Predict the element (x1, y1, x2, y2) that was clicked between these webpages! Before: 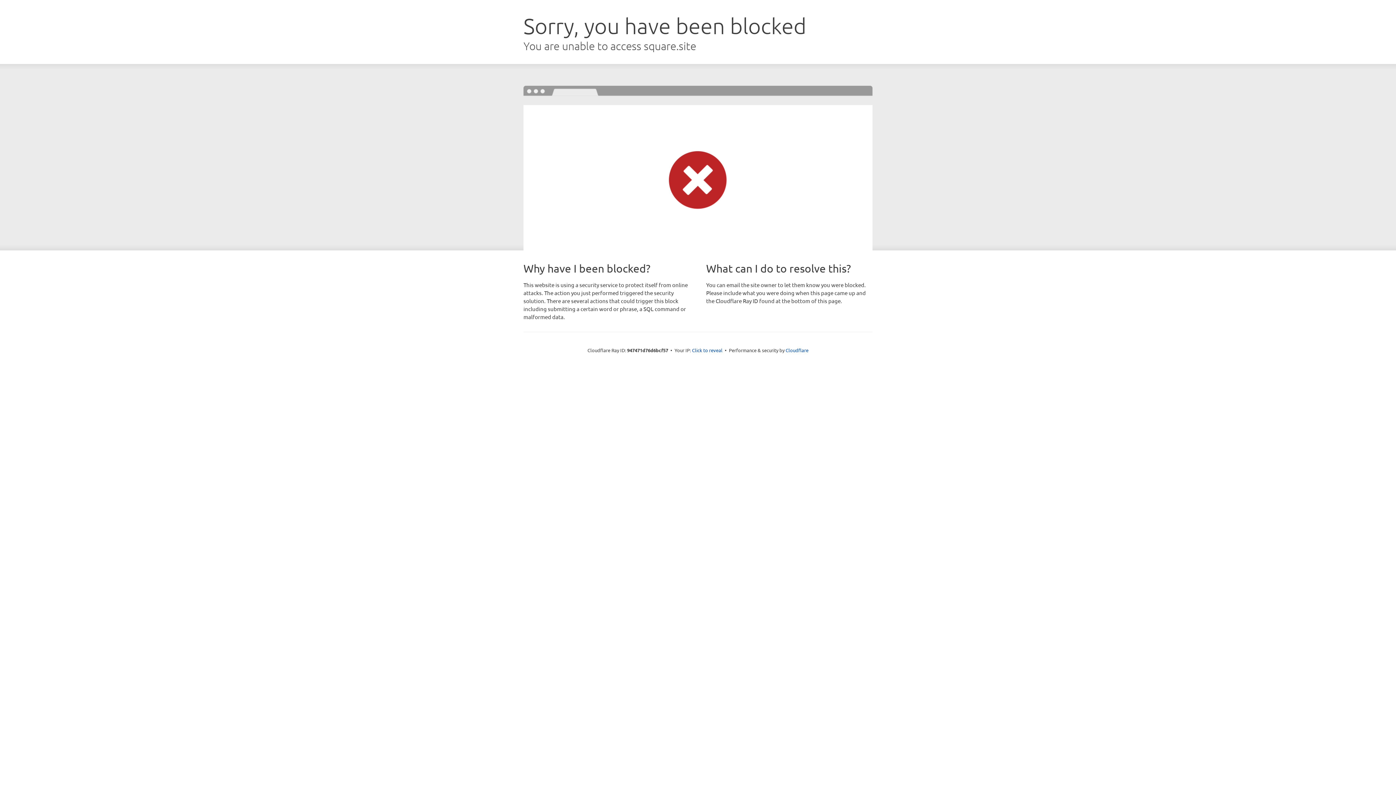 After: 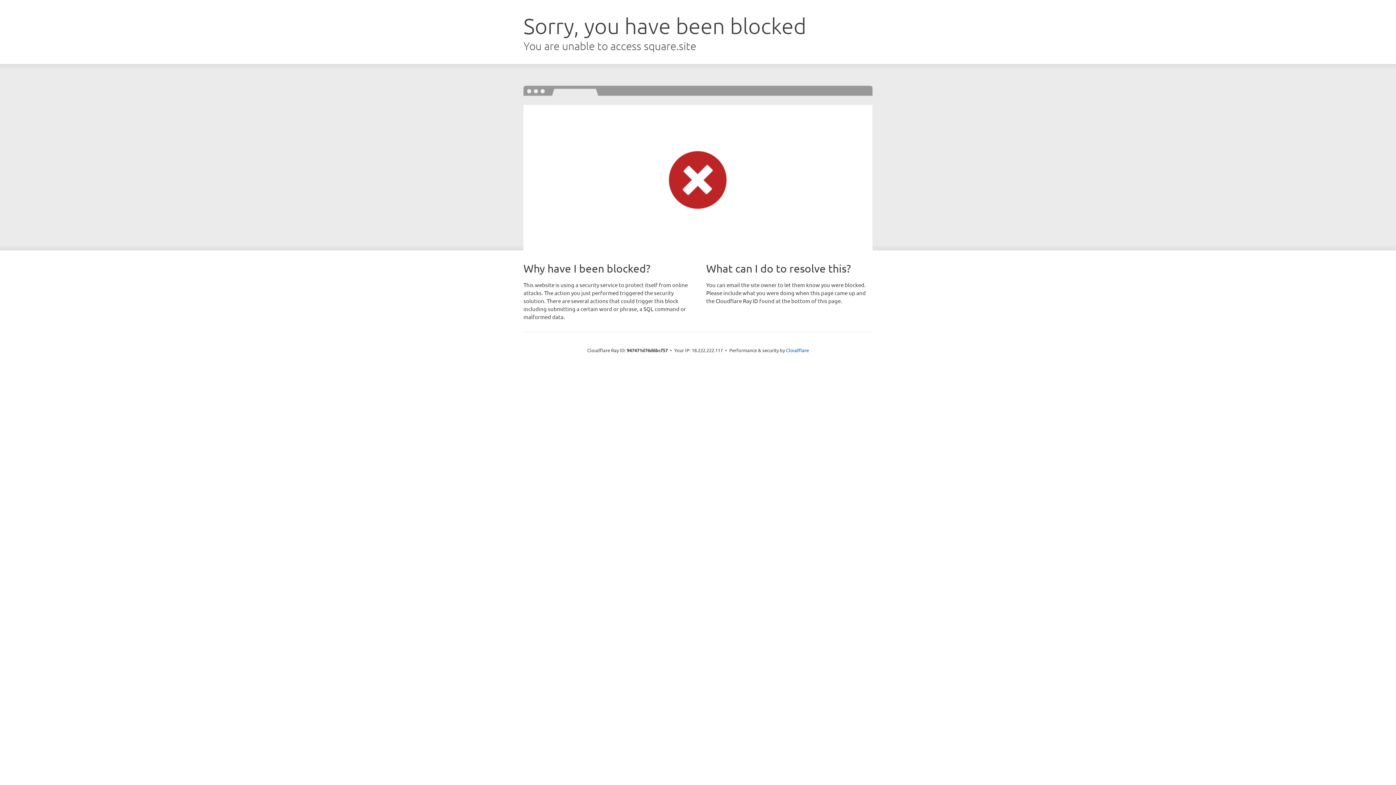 Action: bbox: (692, 346, 722, 353) label: Click to reveal